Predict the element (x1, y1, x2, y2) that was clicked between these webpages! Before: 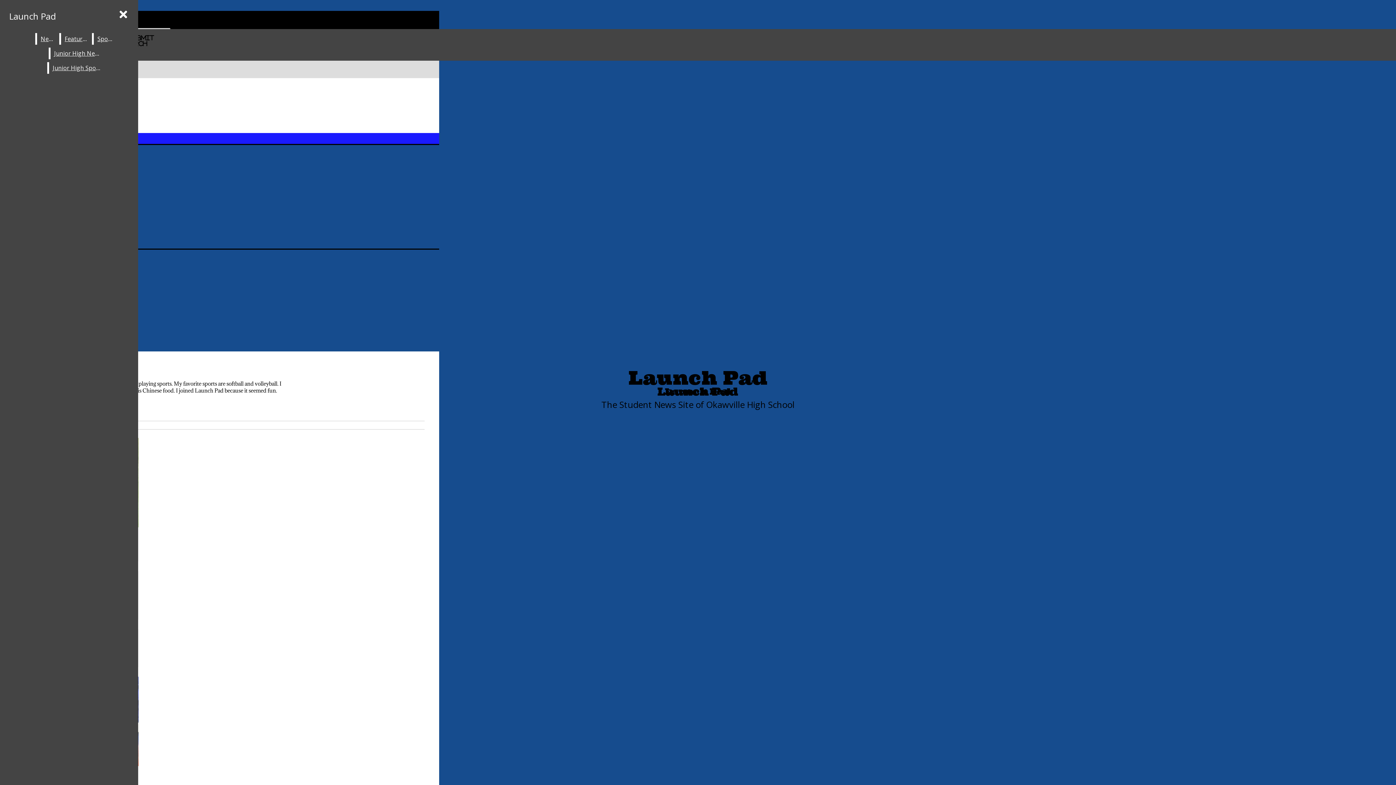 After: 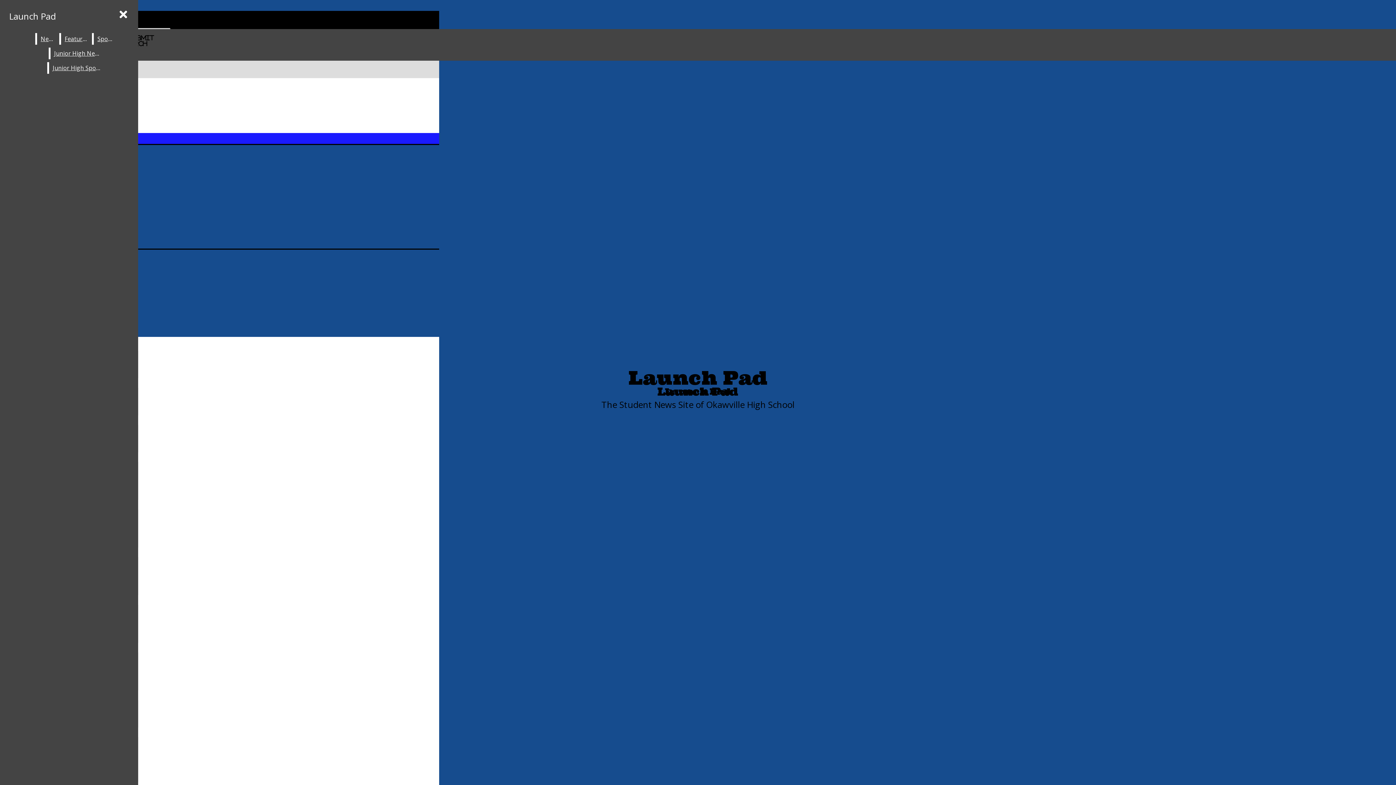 Action: label: Junior High Sports bbox: (49, 62, 105, 73)